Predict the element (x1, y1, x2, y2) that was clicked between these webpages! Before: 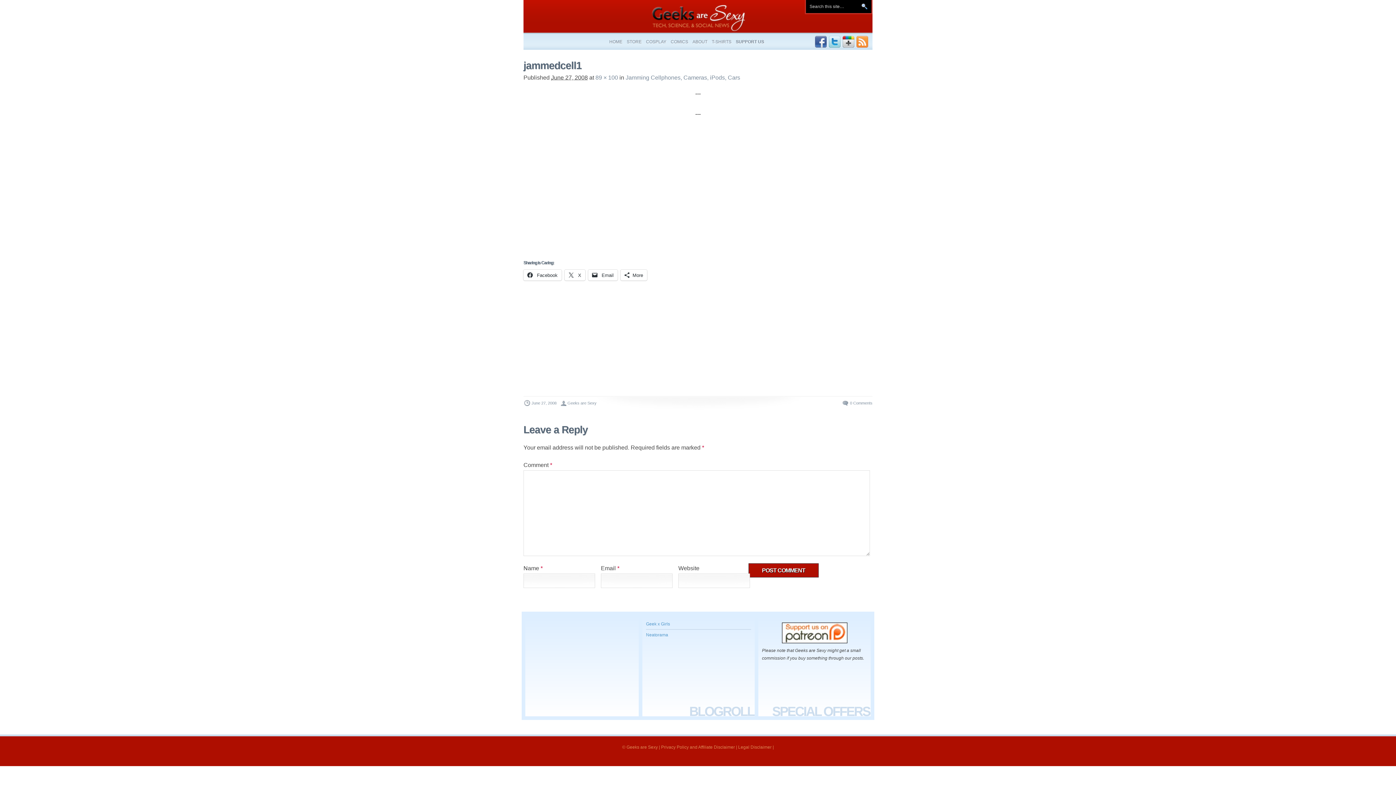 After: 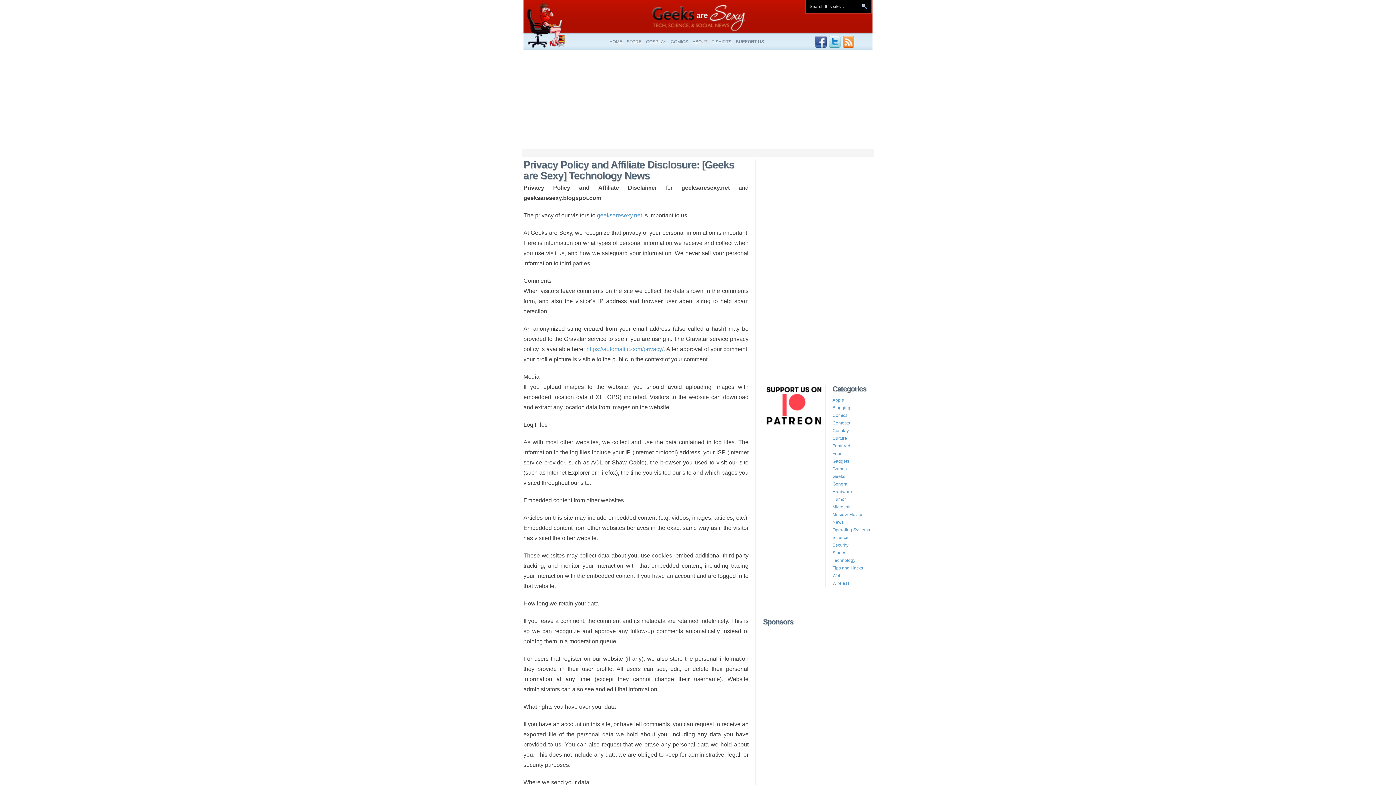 Action: label: Privacy Policy and Affiliate Disclaimer bbox: (661, 745, 735, 750)